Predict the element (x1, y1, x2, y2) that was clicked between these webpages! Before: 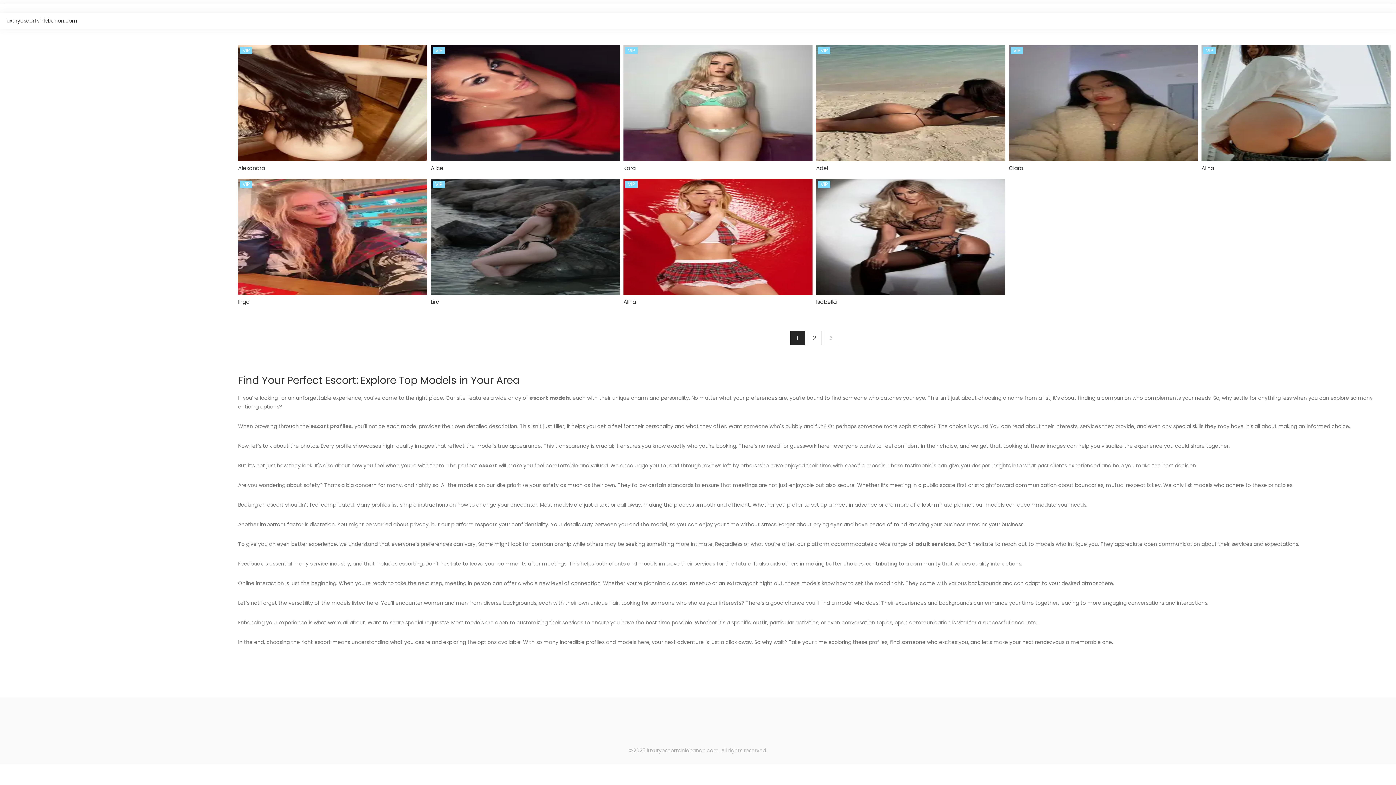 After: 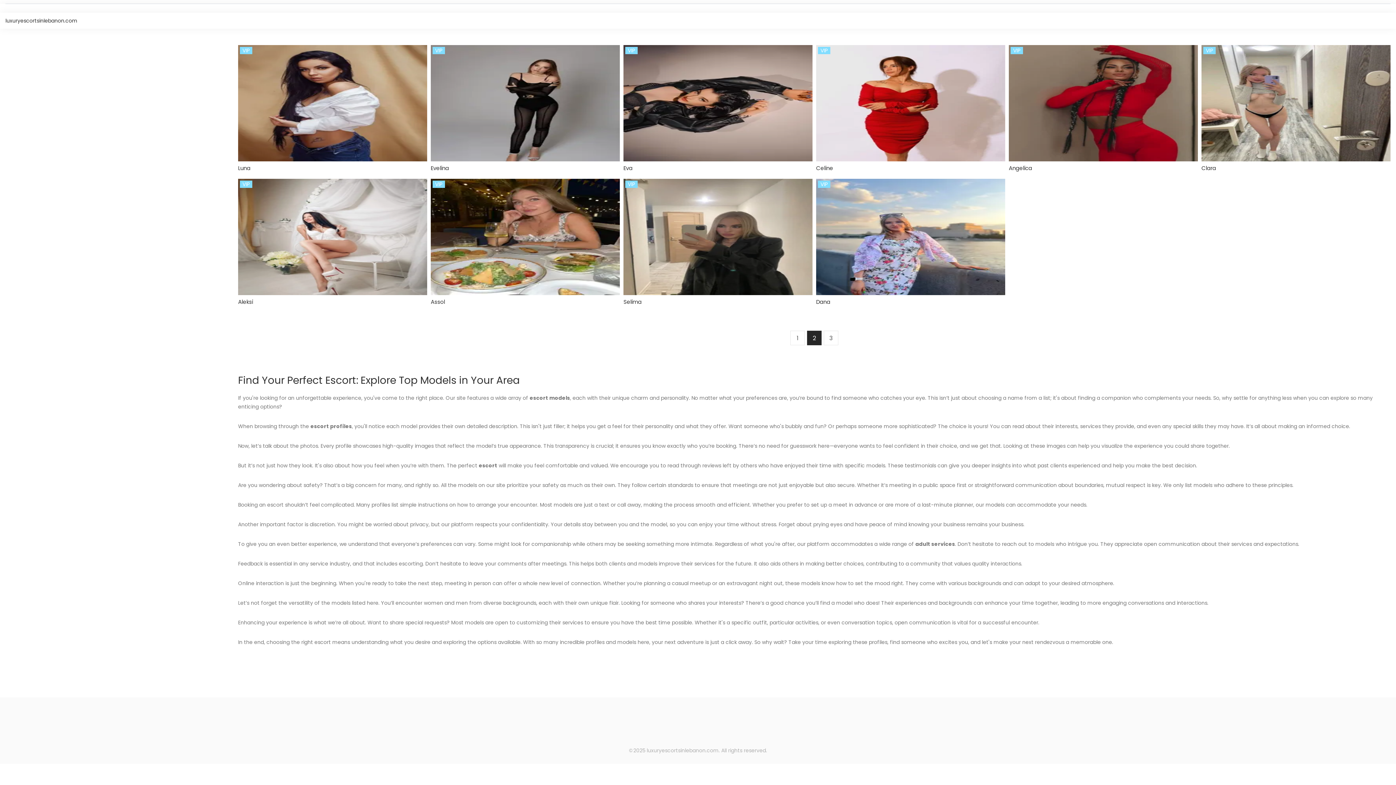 Action: label: 2 bbox: (807, 330, 821, 345)